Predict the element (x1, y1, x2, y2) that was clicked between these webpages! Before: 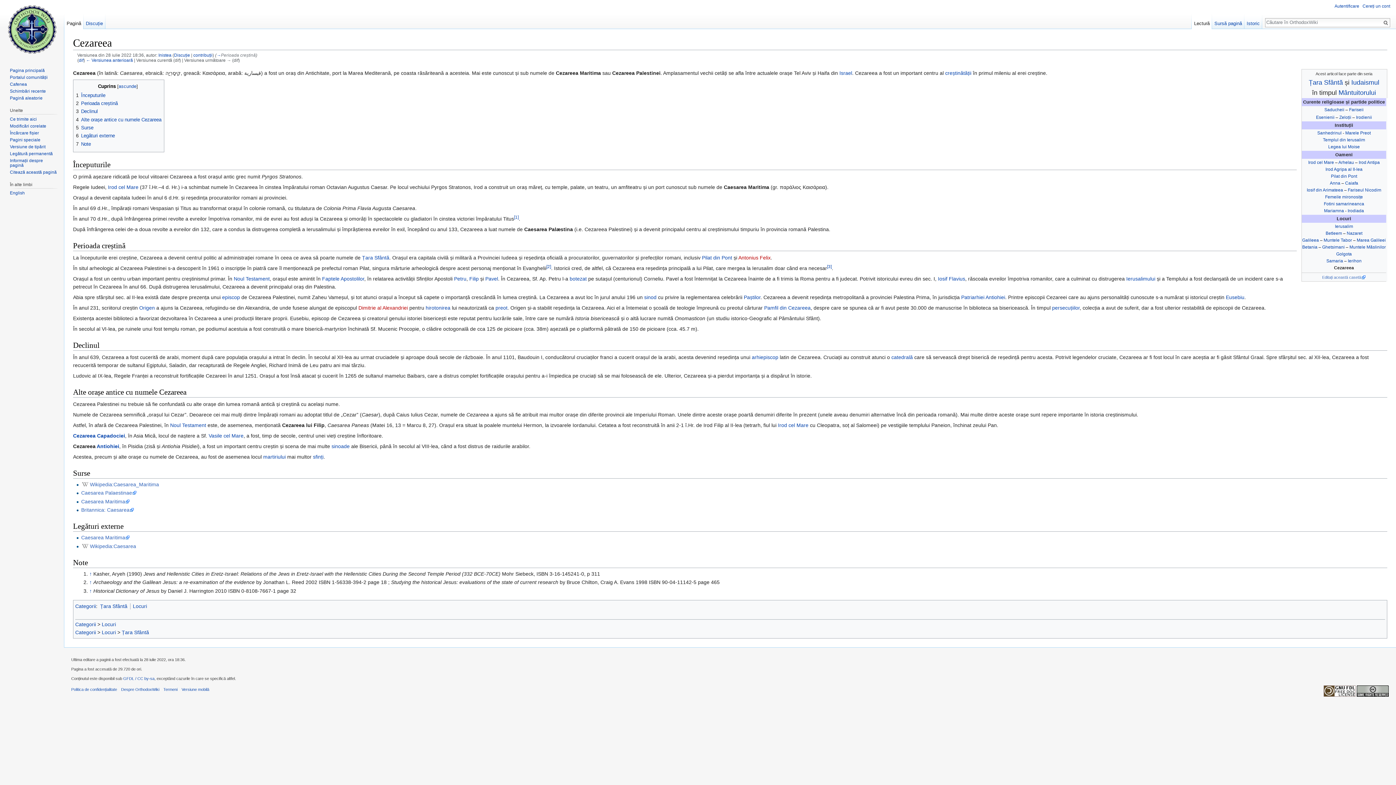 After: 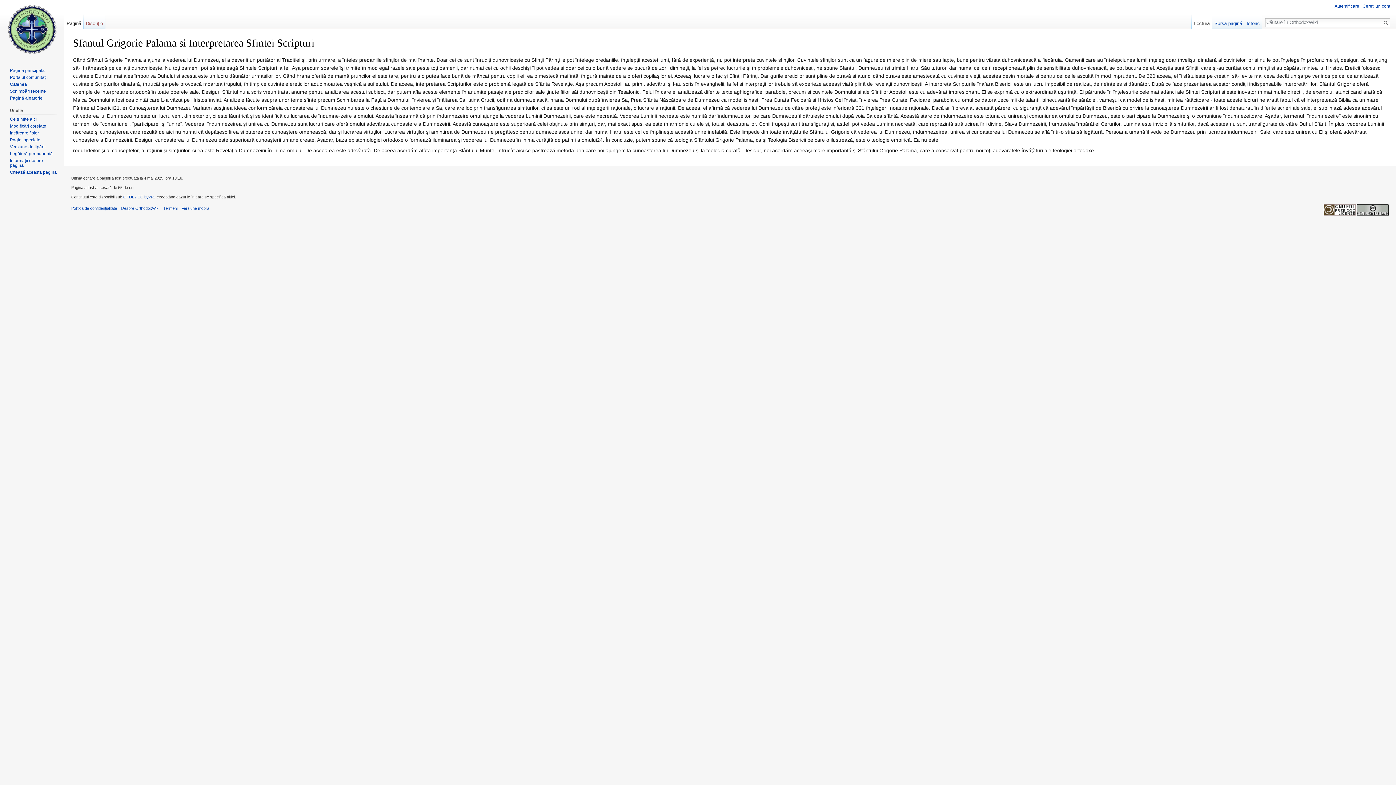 Action: bbox: (9, 95, 42, 100) label: Pagină aleatorie